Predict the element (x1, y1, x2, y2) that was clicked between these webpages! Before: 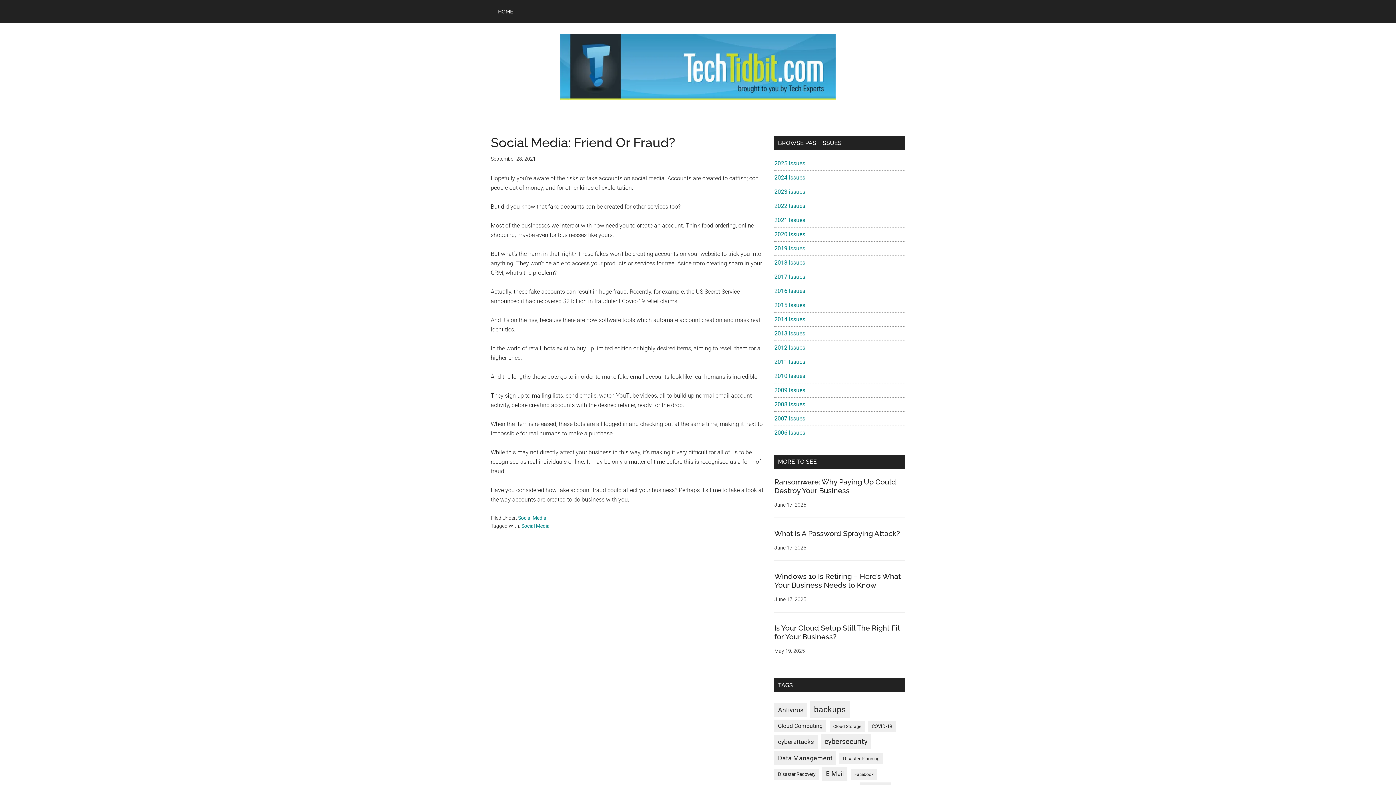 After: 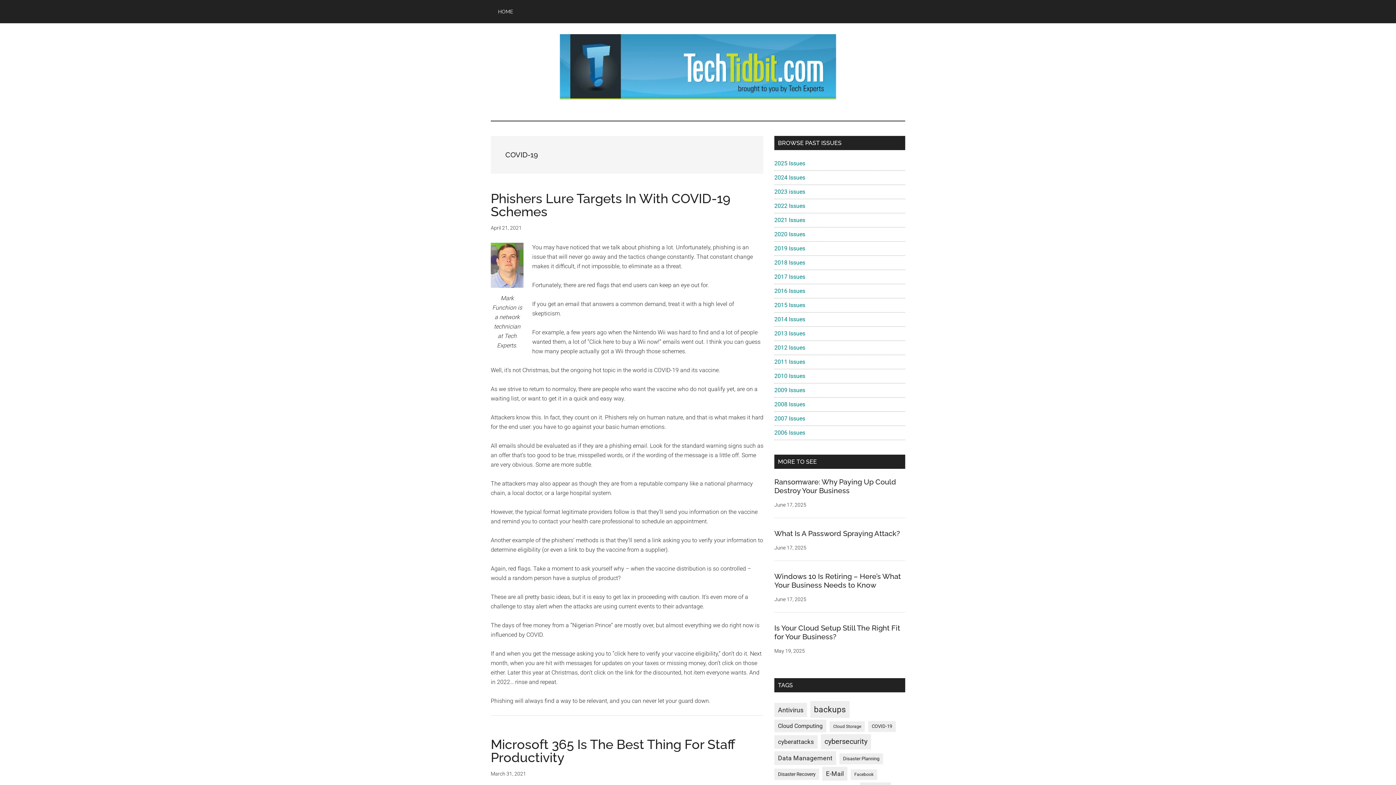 Action: bbox: (868, 721, 896, 732) label: COVID-19 (16 items)